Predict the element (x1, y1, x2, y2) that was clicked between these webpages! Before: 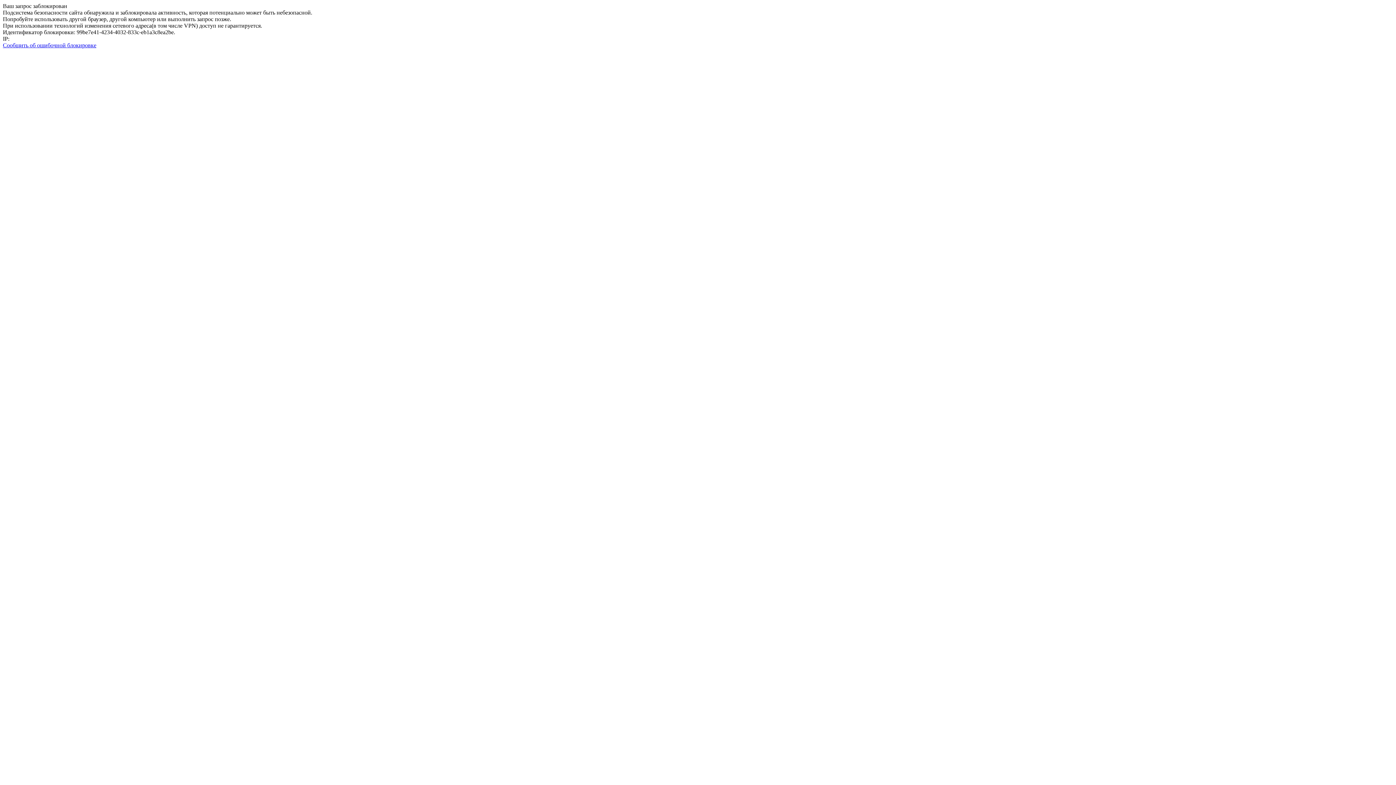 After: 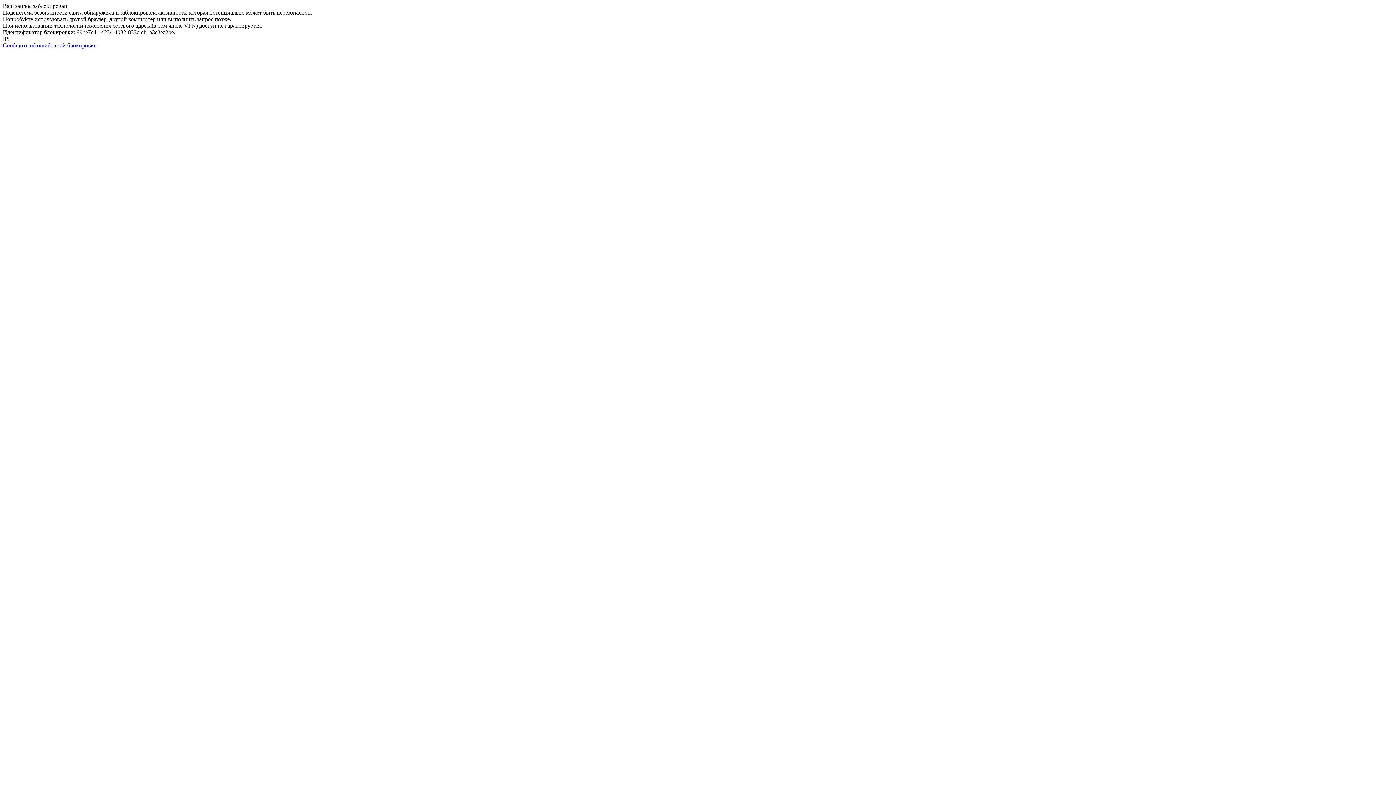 Action: label: Сообщить об ошибочной блокировке bbox: (2, 42, 96, 48)